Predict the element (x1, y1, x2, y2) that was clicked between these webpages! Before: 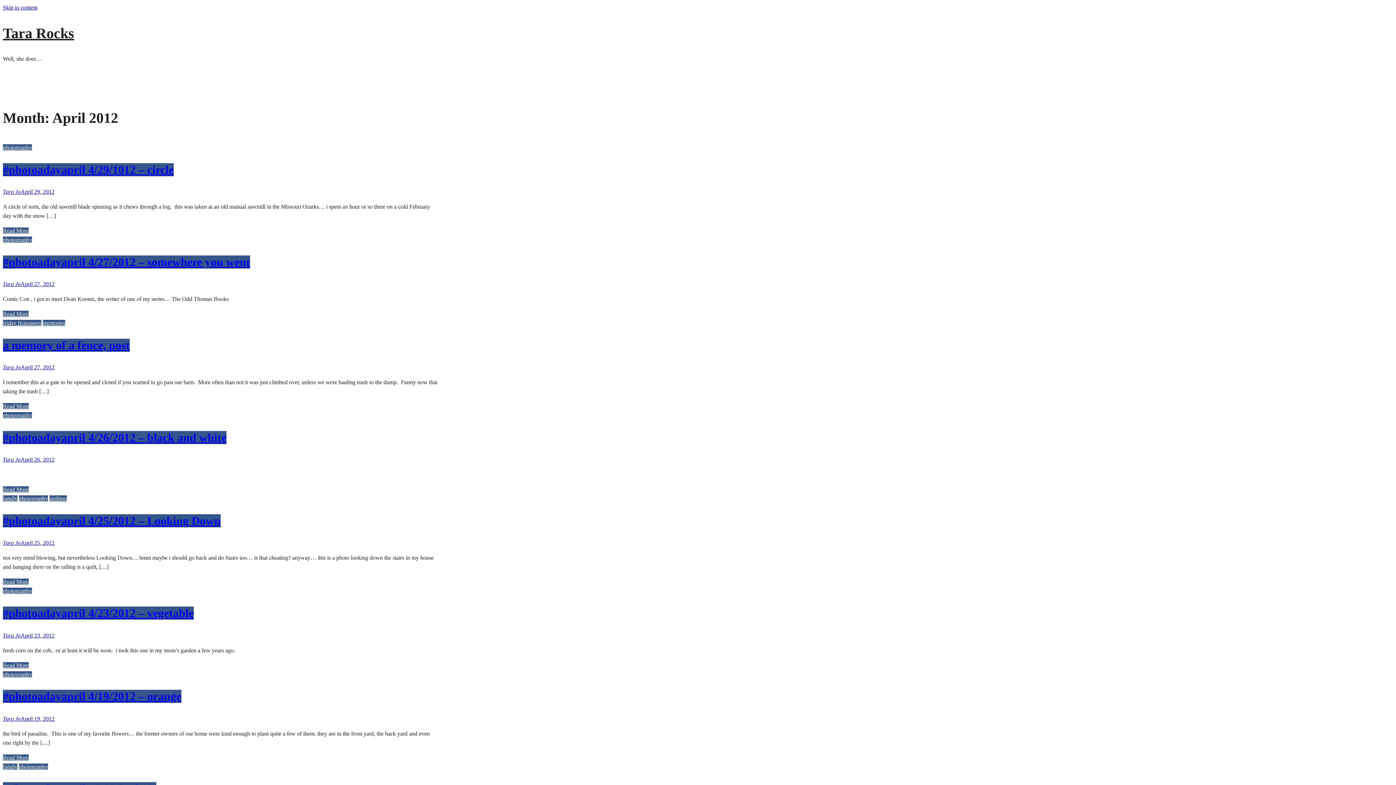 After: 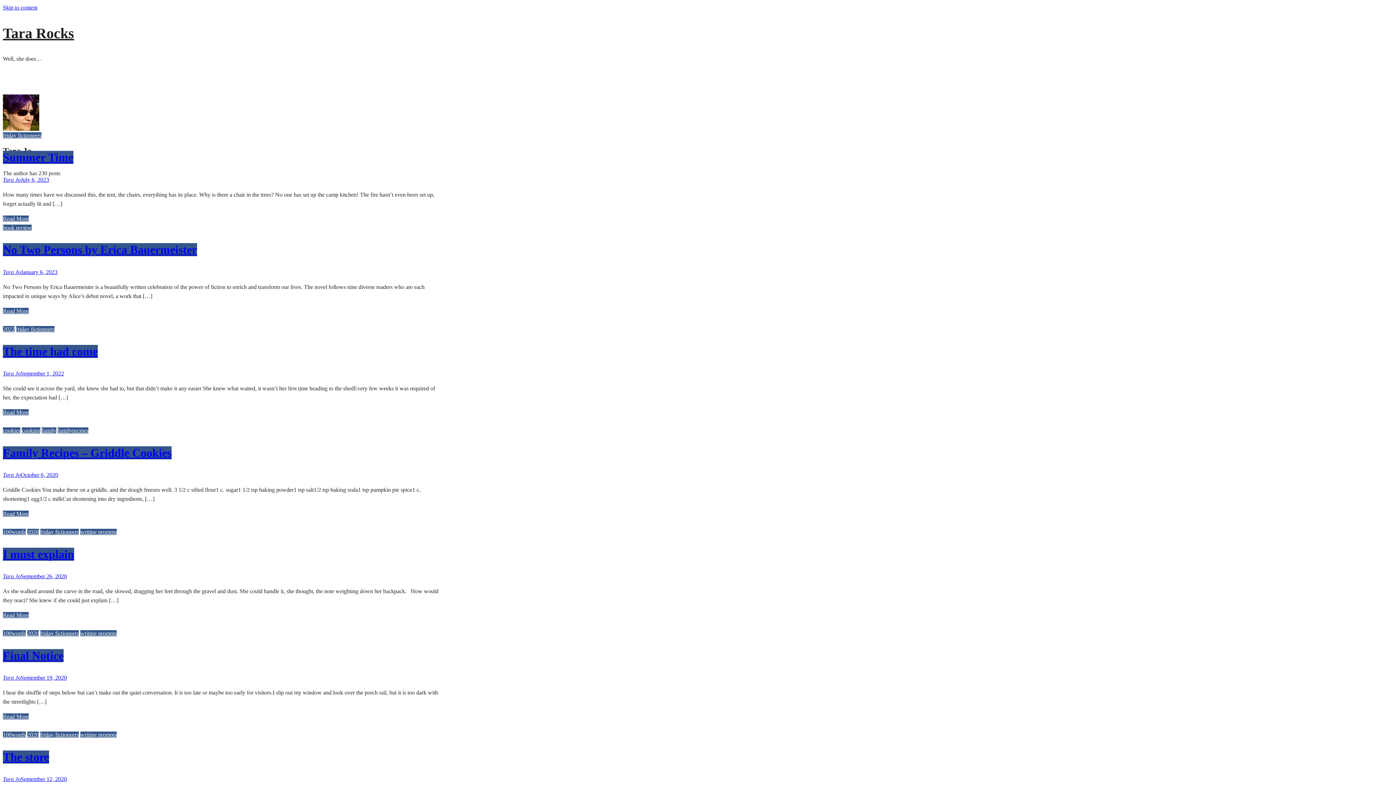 Action: label: Tara Jo bbox: (2, 715, 20, 722)